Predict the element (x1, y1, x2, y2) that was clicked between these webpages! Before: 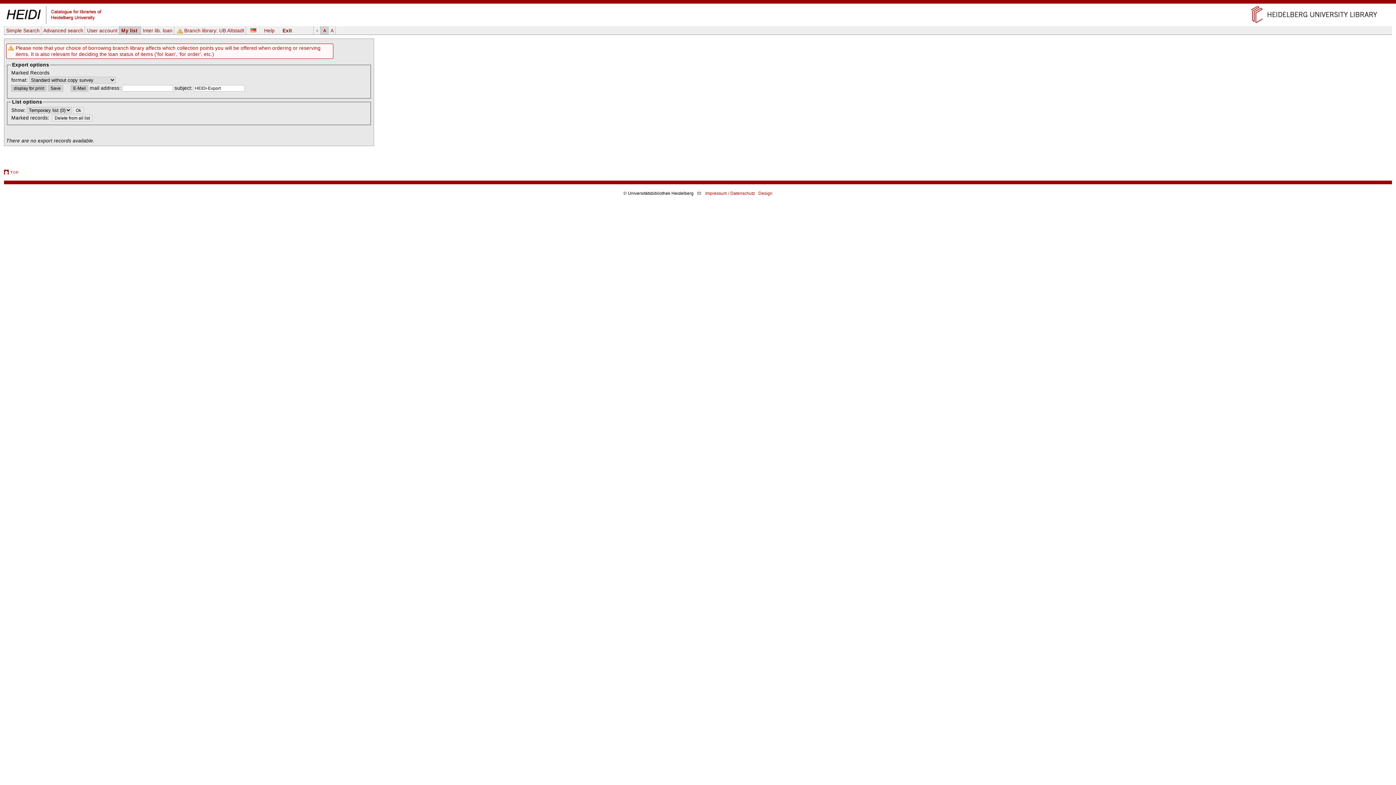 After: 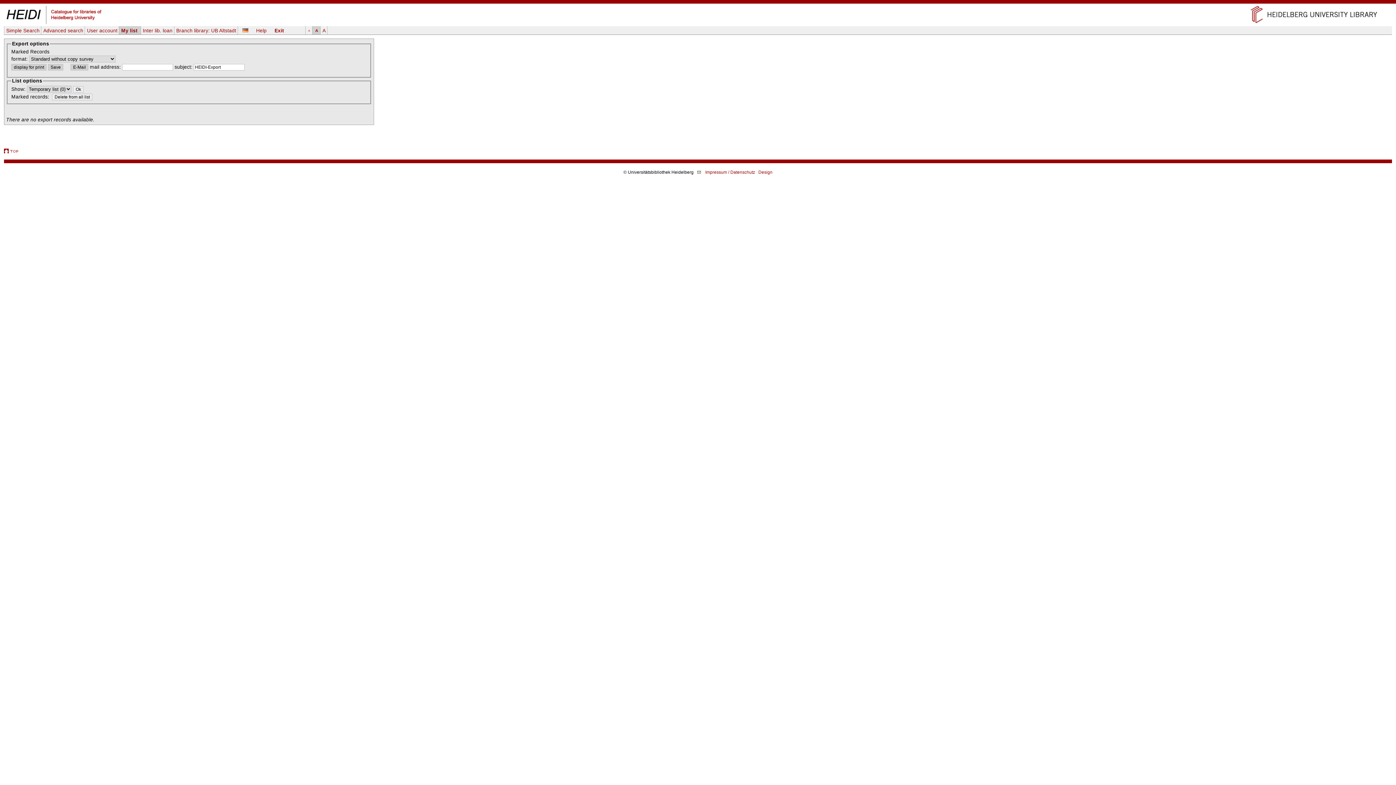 Action: label: My list  bbox: (119, 26, 140, 34)